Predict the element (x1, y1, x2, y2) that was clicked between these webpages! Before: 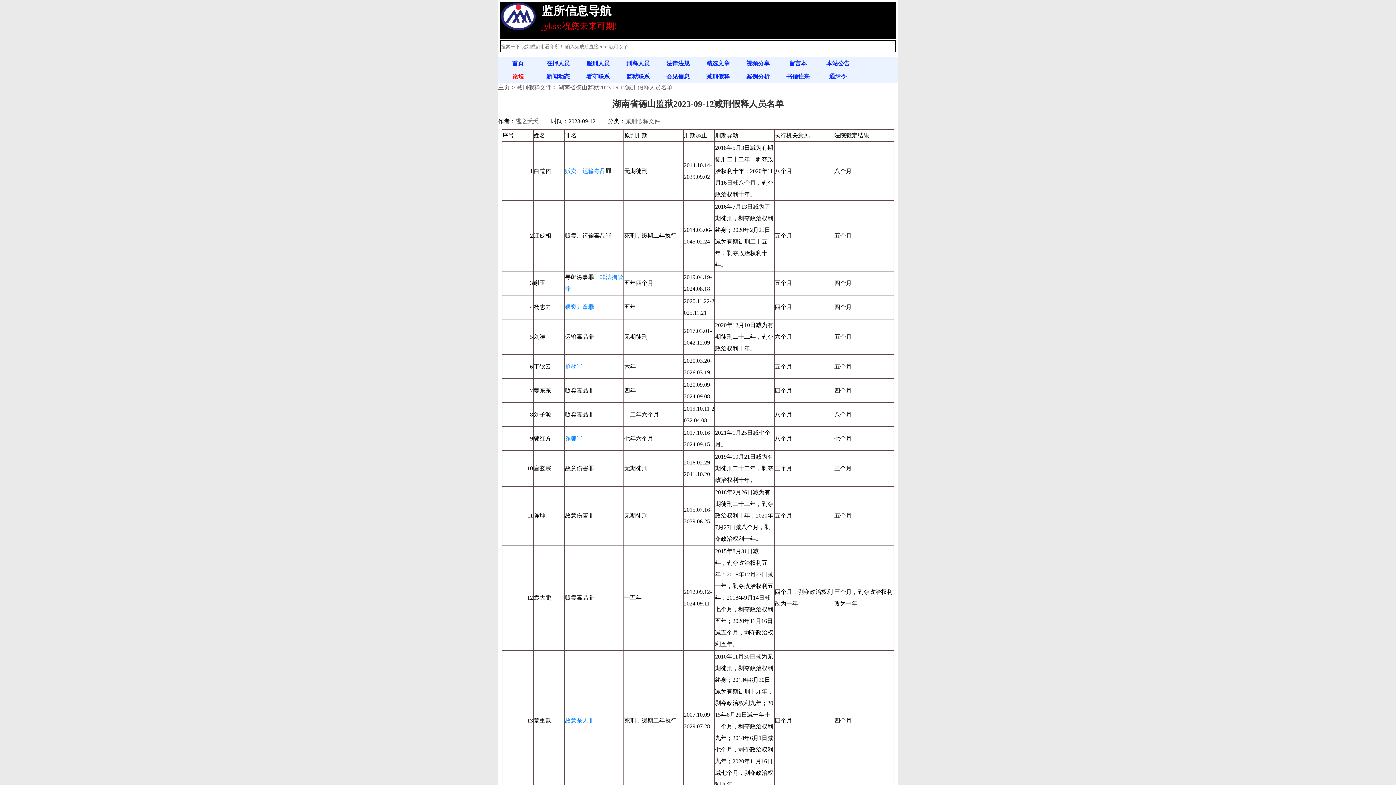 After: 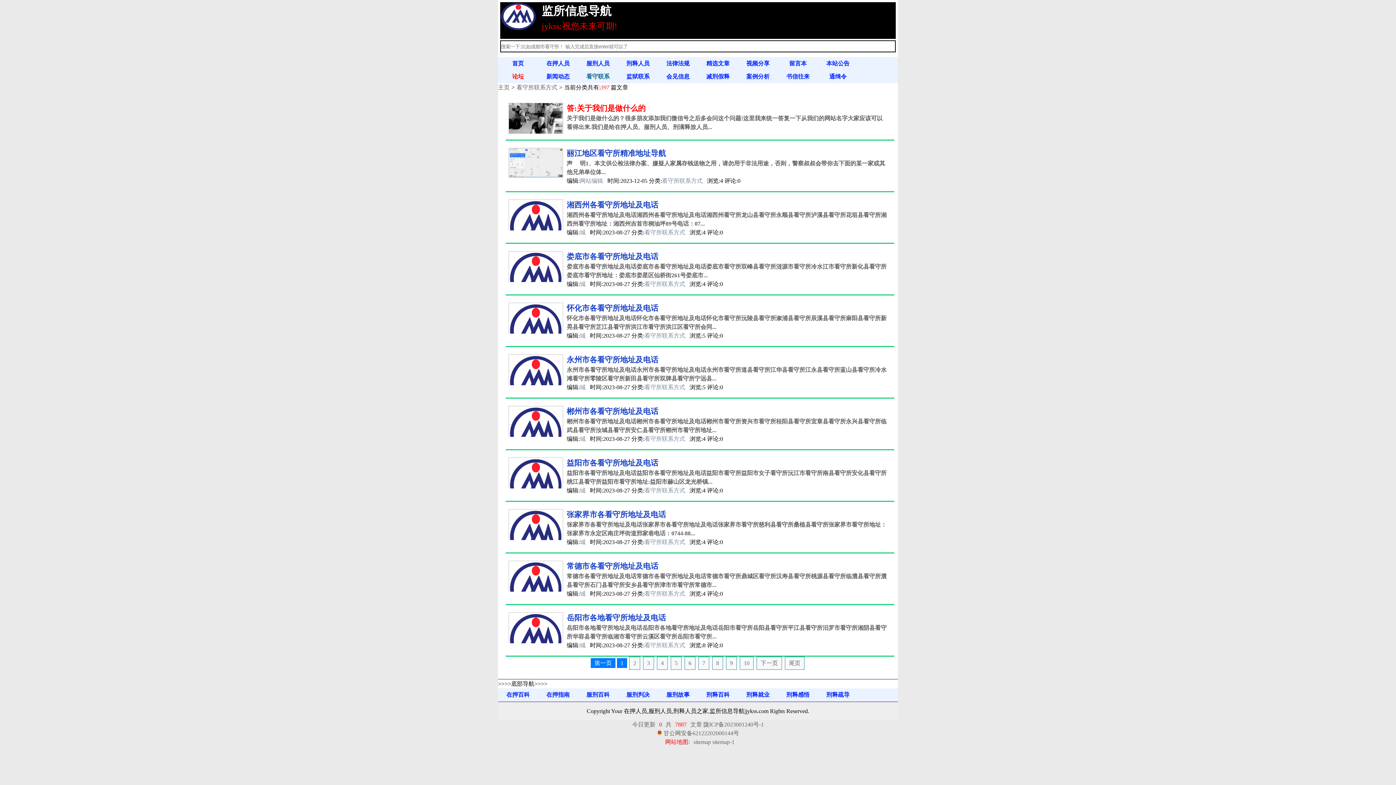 Action: label: 看守联系 bbox: (578, 70, 618, 83)